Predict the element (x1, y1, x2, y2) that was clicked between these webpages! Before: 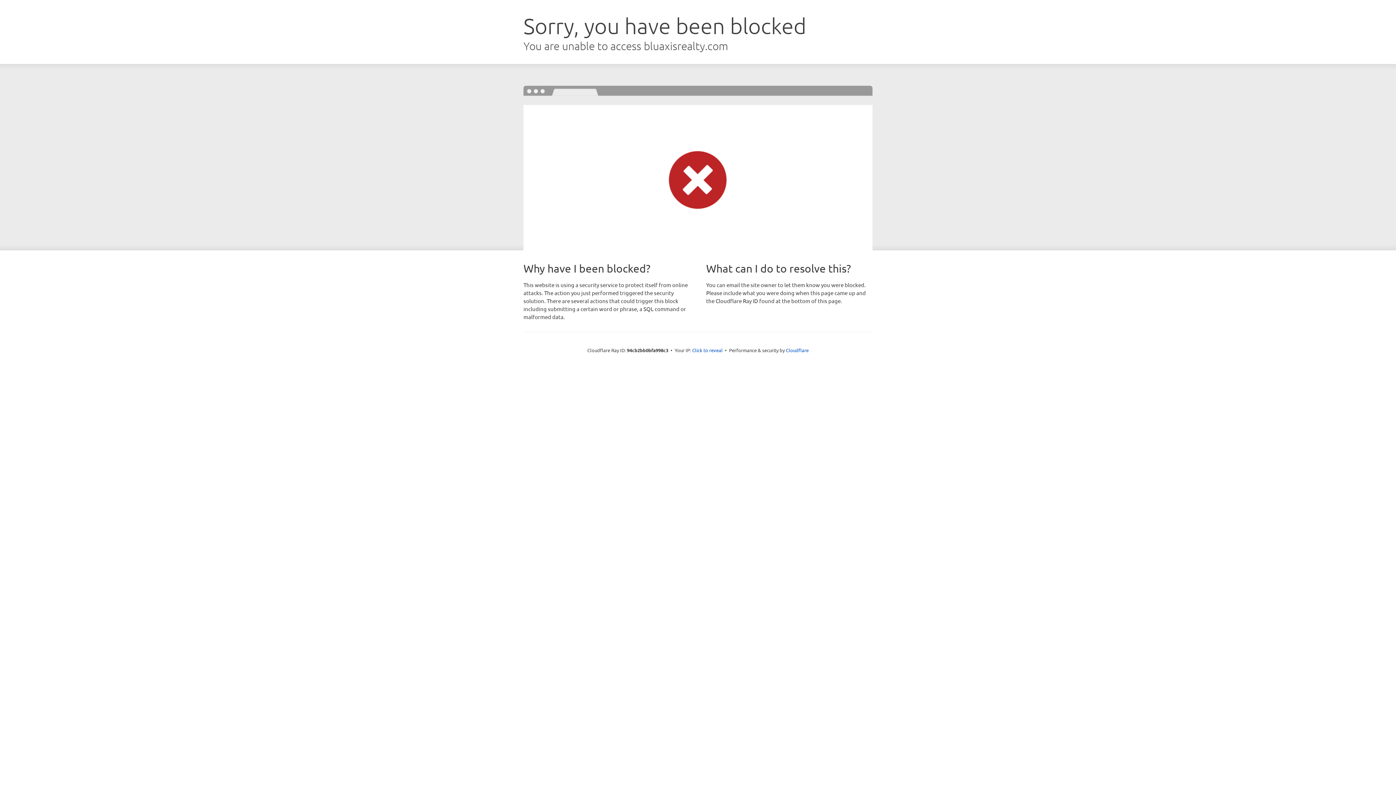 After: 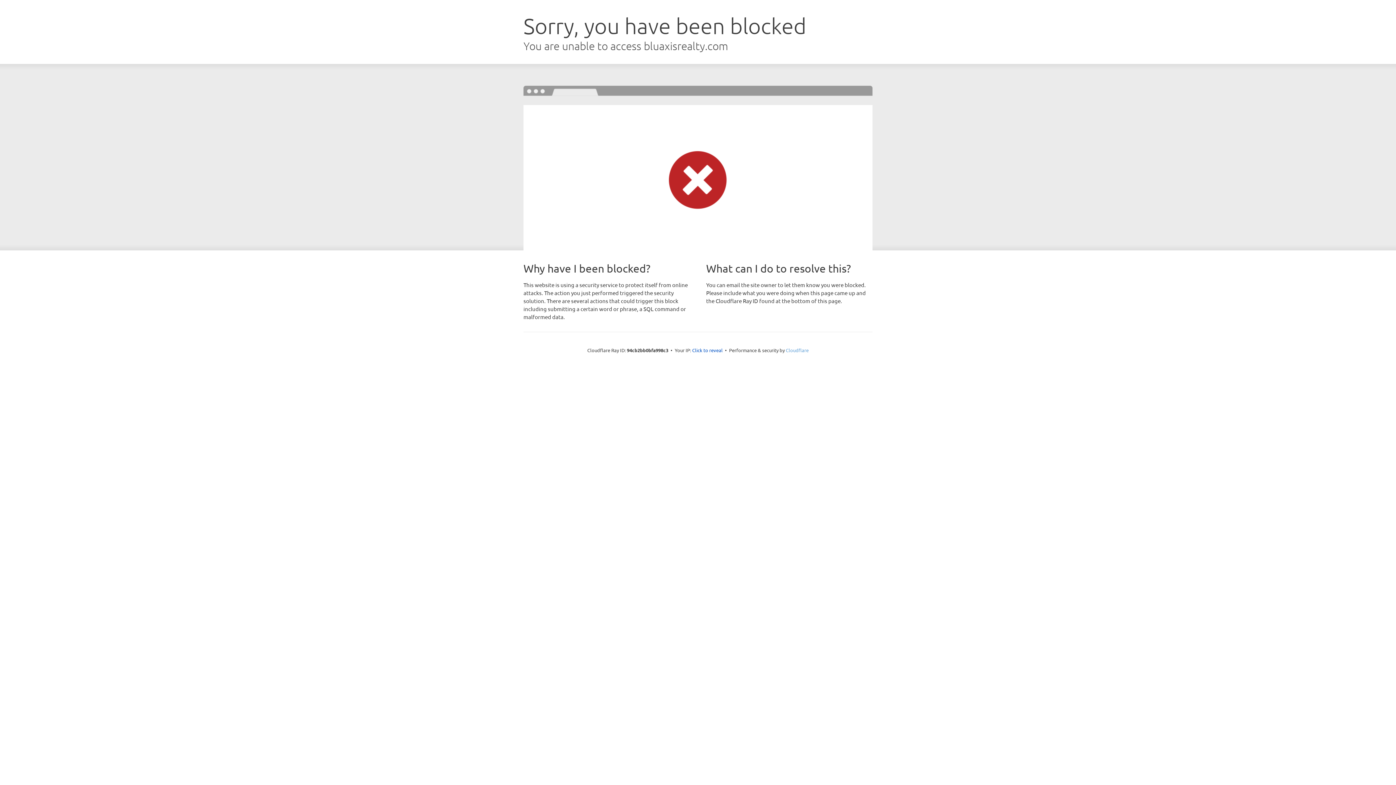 Action: label: Cloudflare bbox: (786, 347, 808, 353)